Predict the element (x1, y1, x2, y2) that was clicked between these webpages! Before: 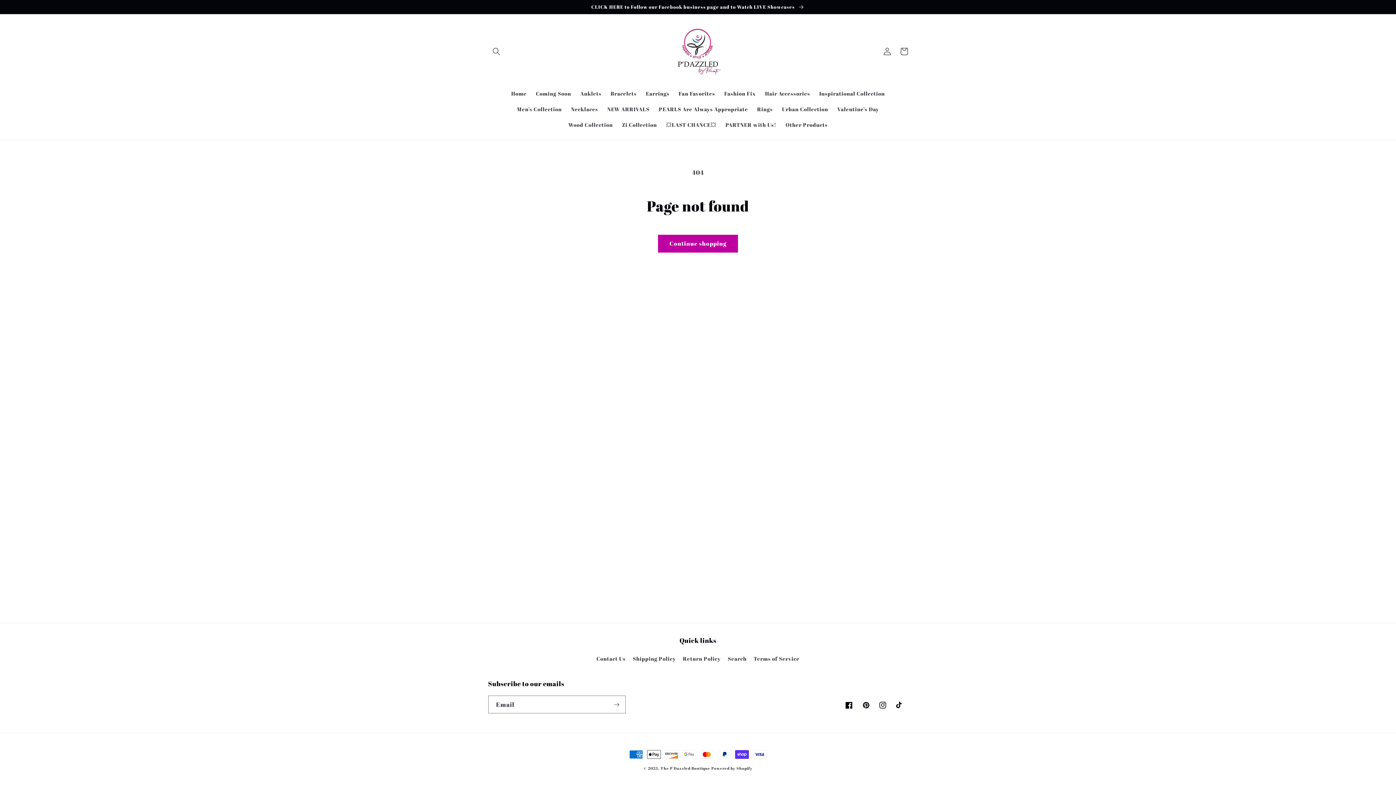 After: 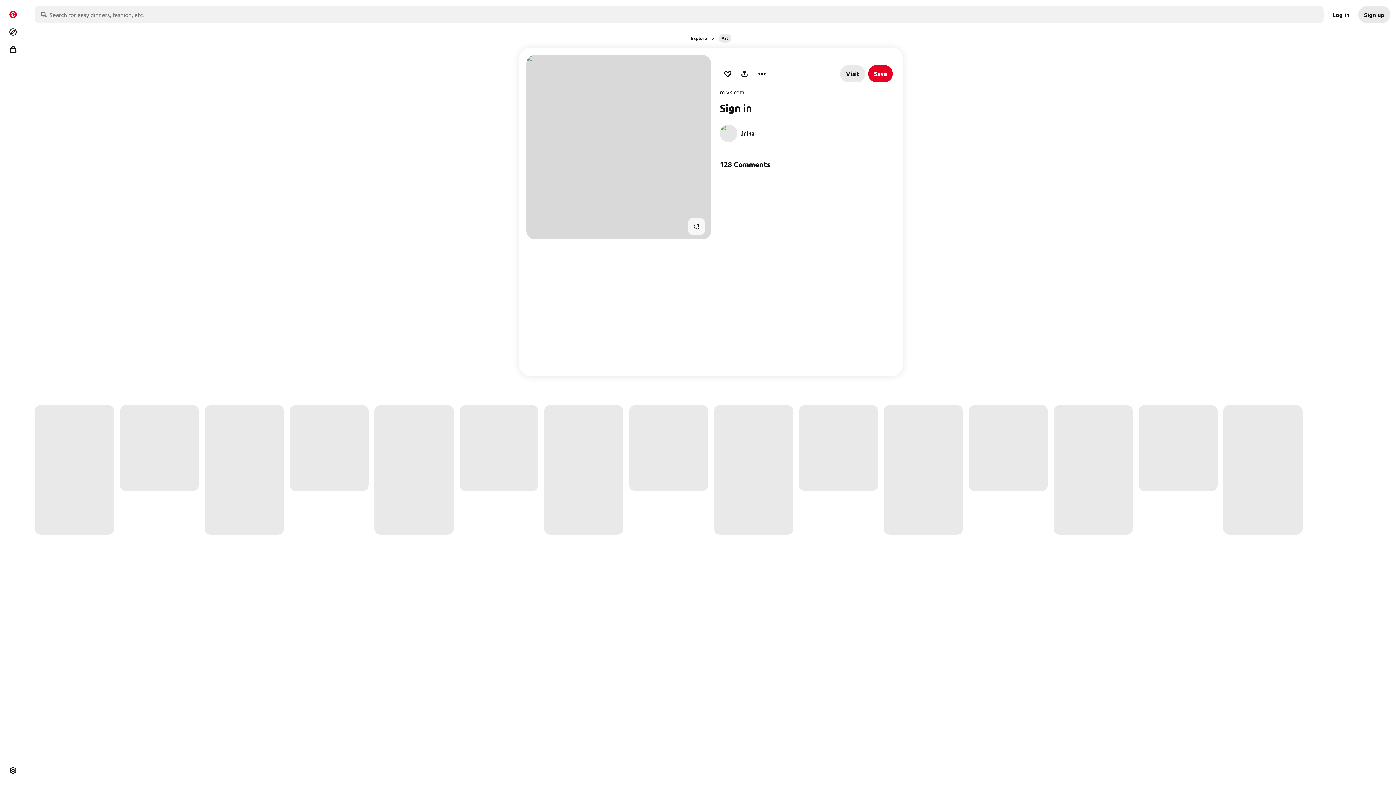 Action: label: Pinterest bbox: (857, 697, 874, 713)